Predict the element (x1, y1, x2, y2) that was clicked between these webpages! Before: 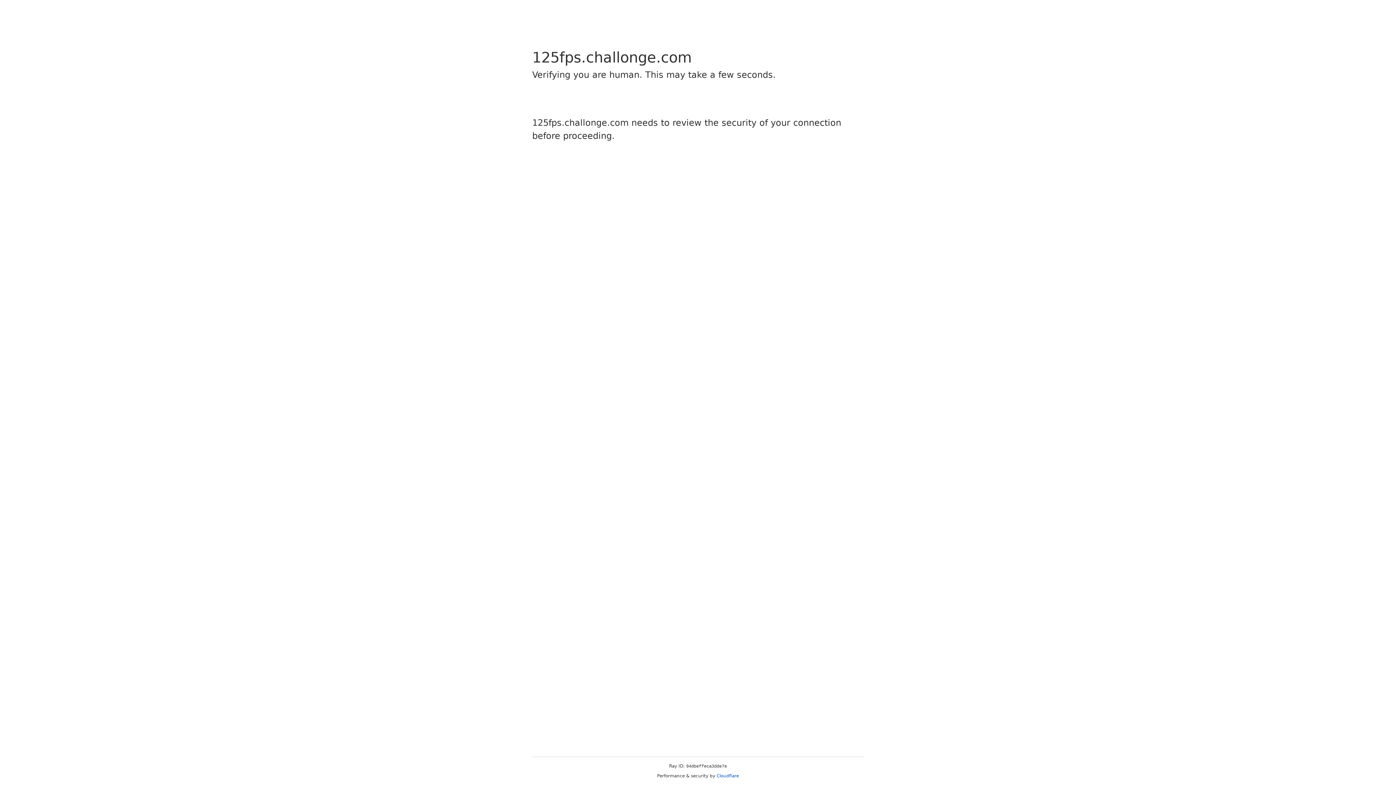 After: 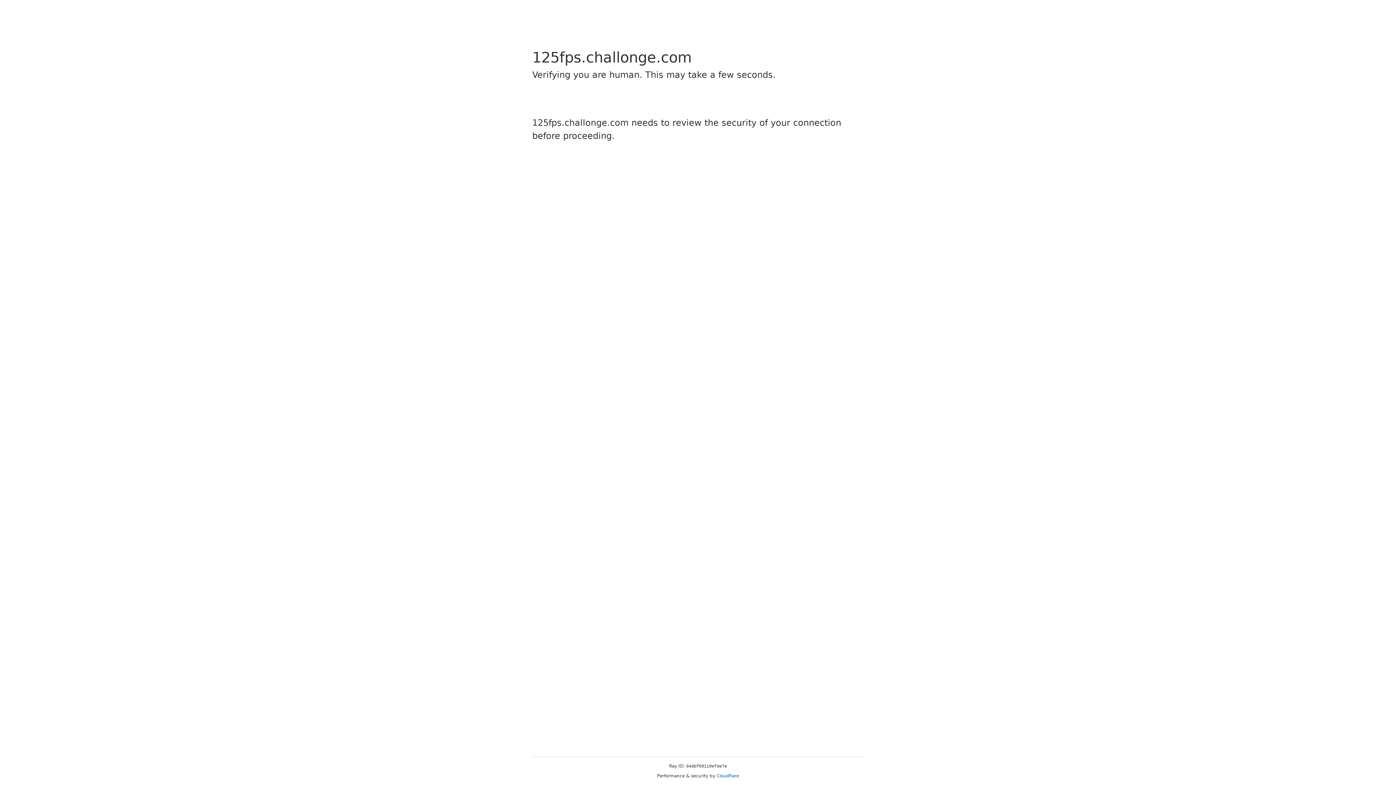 Action: bbox: (716, 773, 739, 778) label: Cloudflare